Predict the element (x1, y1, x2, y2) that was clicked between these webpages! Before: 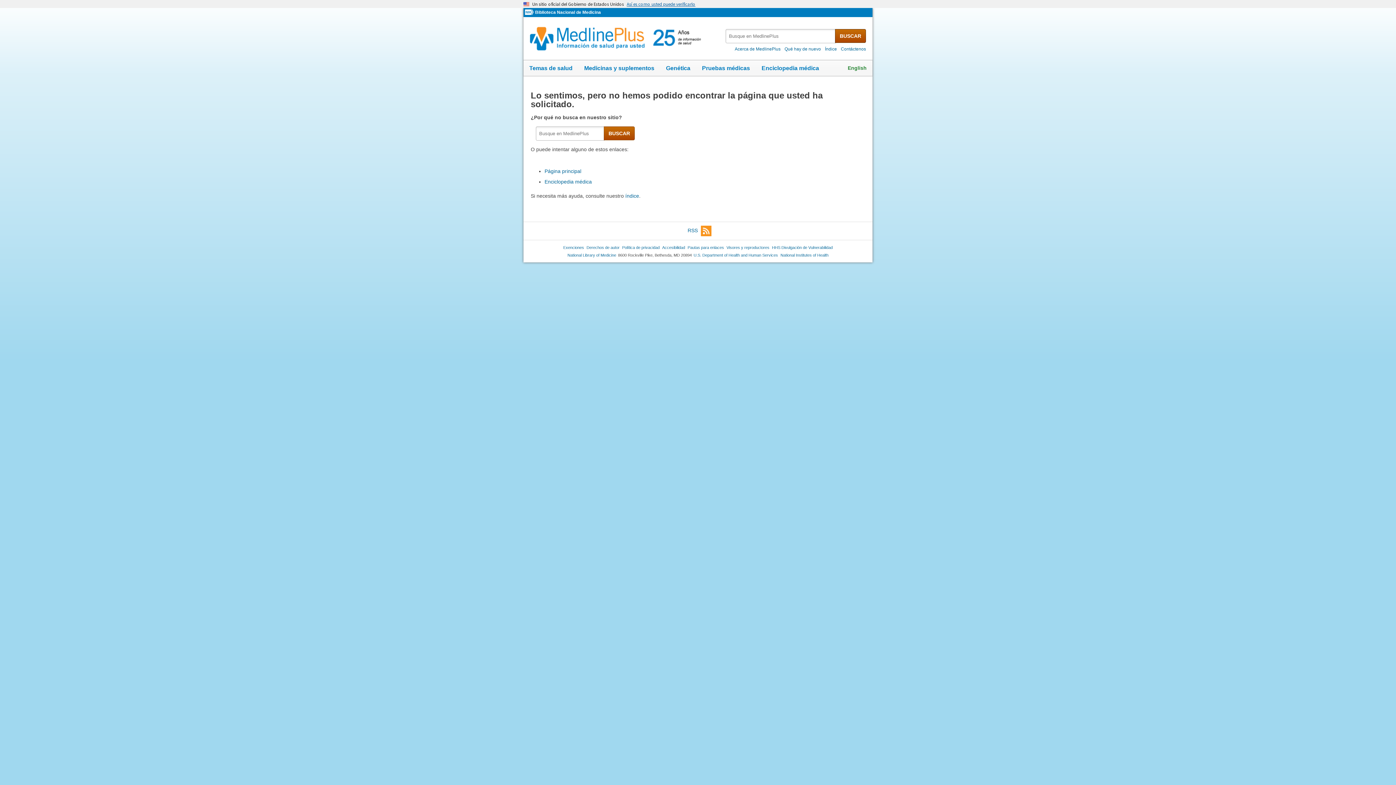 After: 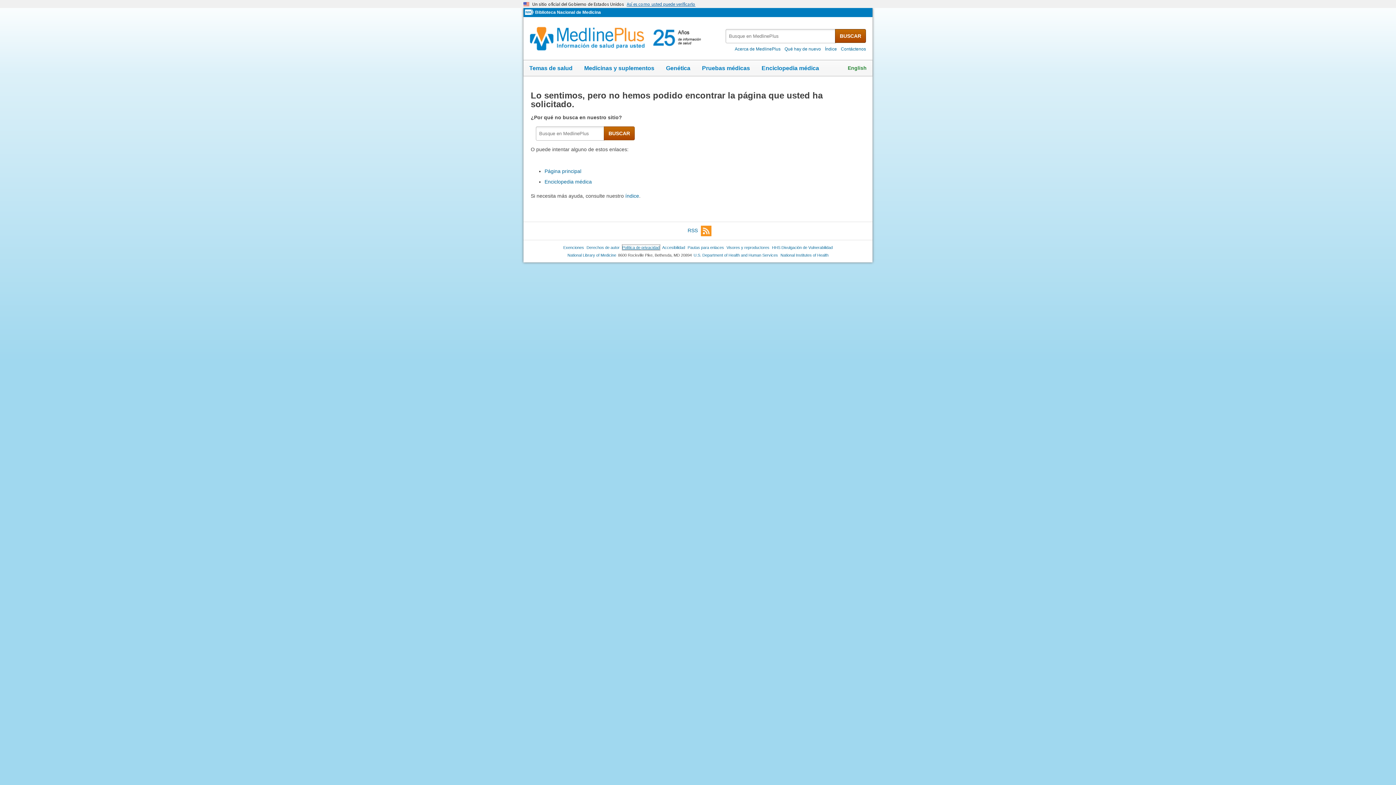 Action: bbox: (622, 245, 659, 250) label: Política de privacidad